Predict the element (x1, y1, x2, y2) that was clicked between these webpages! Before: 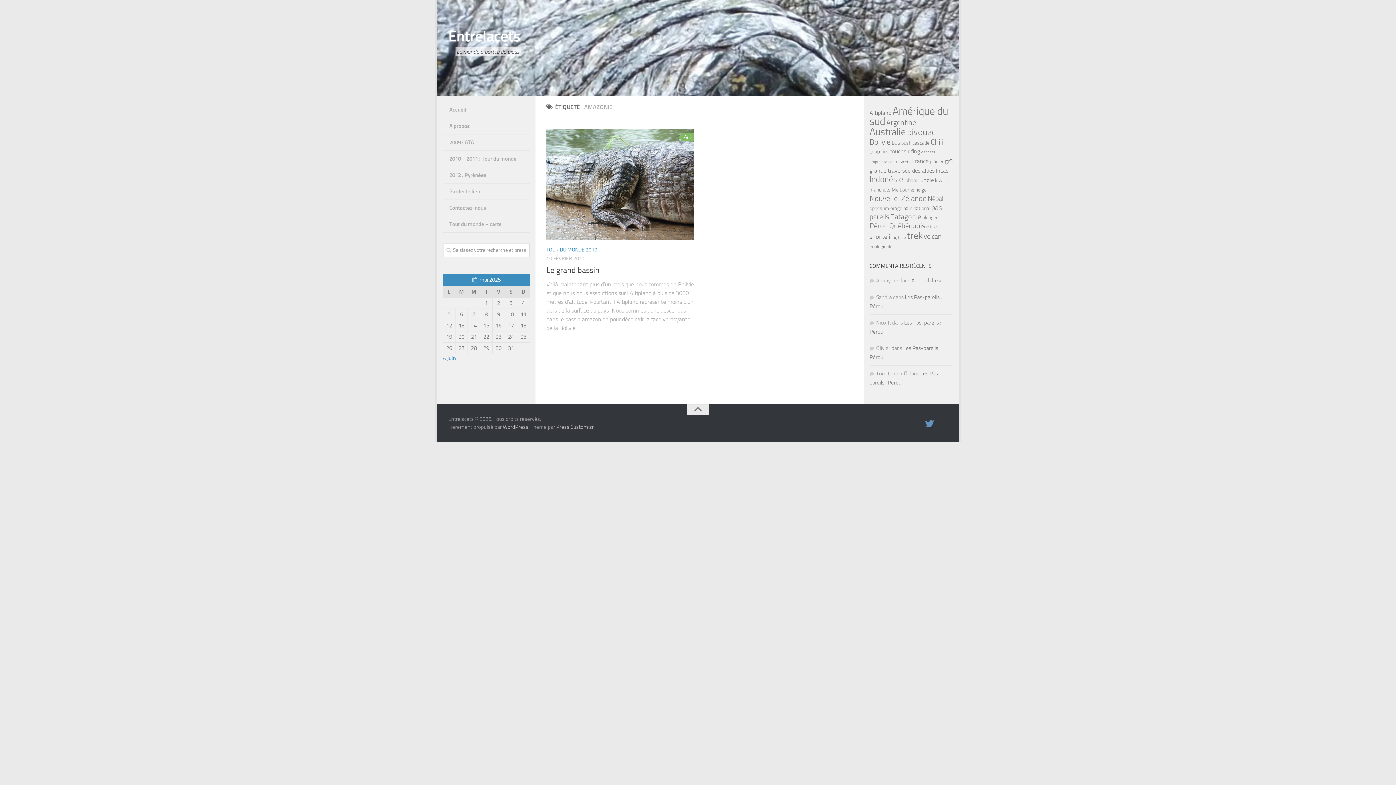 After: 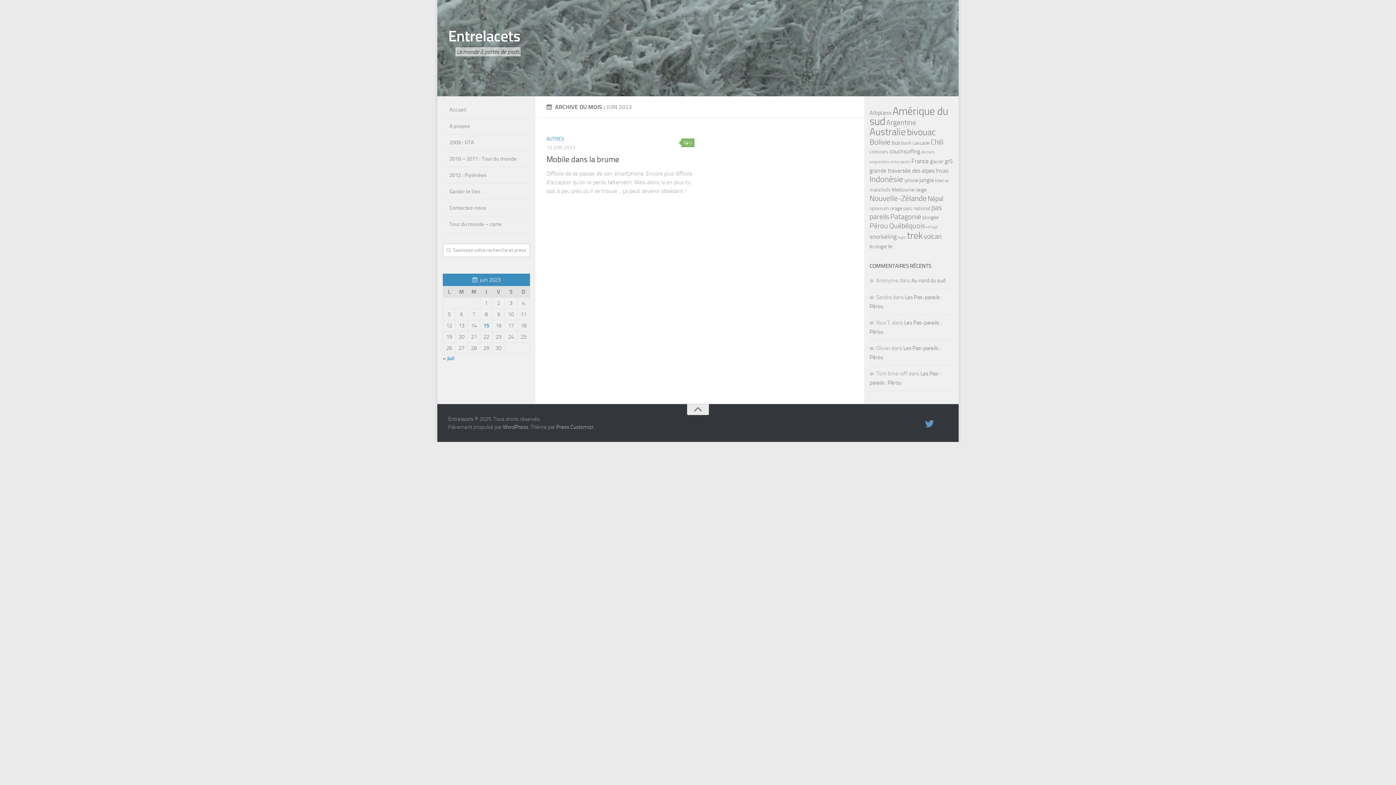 Action: label: « Juin bbox: (442, 355, 456, 361)